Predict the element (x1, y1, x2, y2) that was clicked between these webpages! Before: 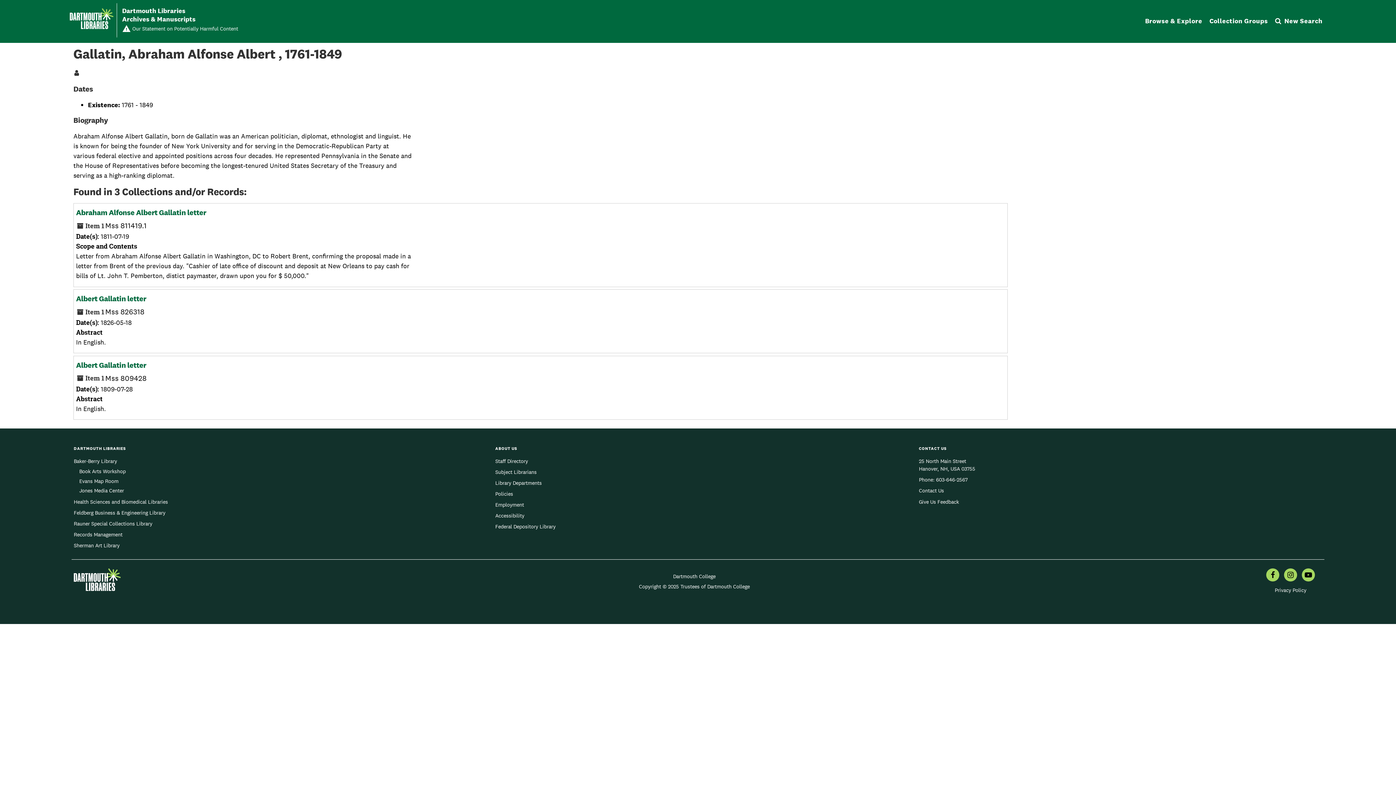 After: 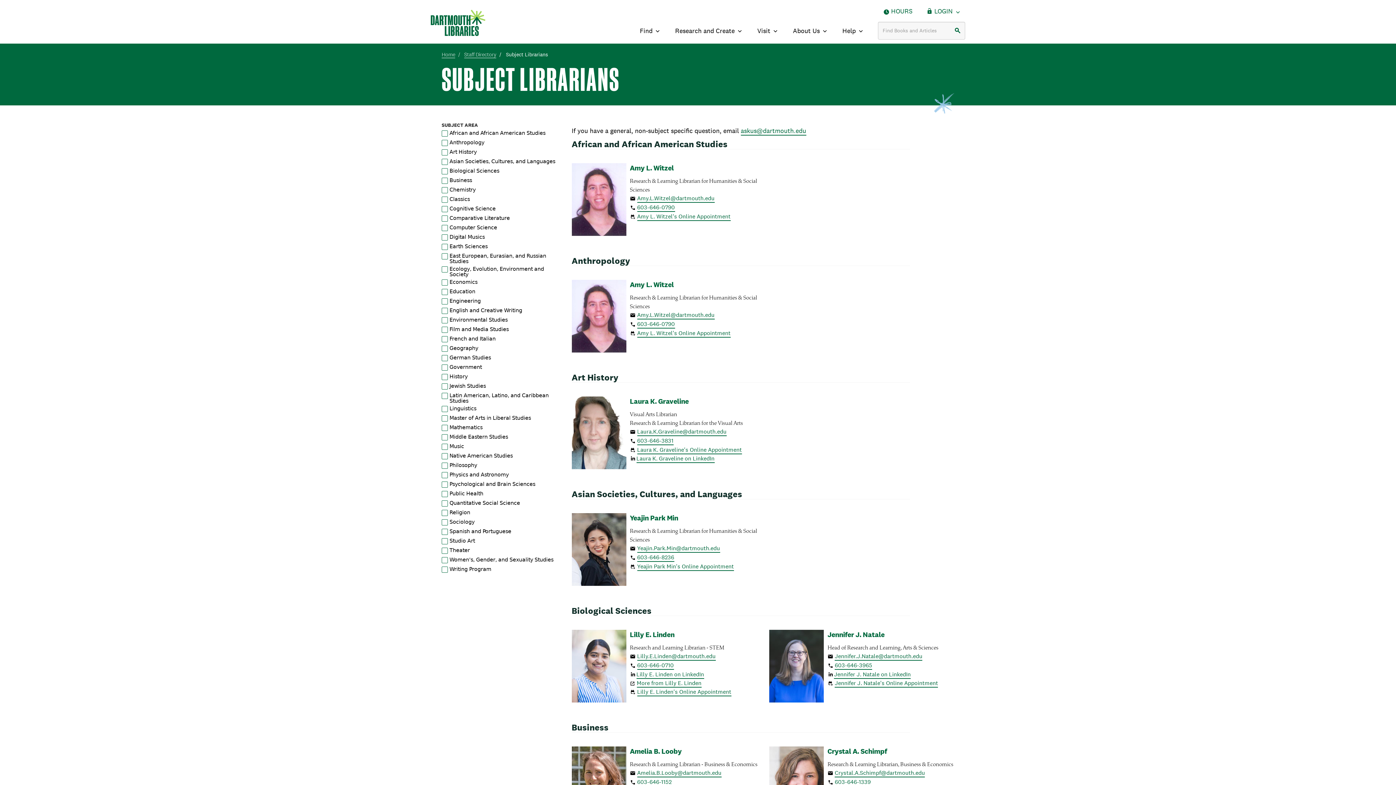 Action: label: Subject Librarians bbox: (495, 468, 536, 477)